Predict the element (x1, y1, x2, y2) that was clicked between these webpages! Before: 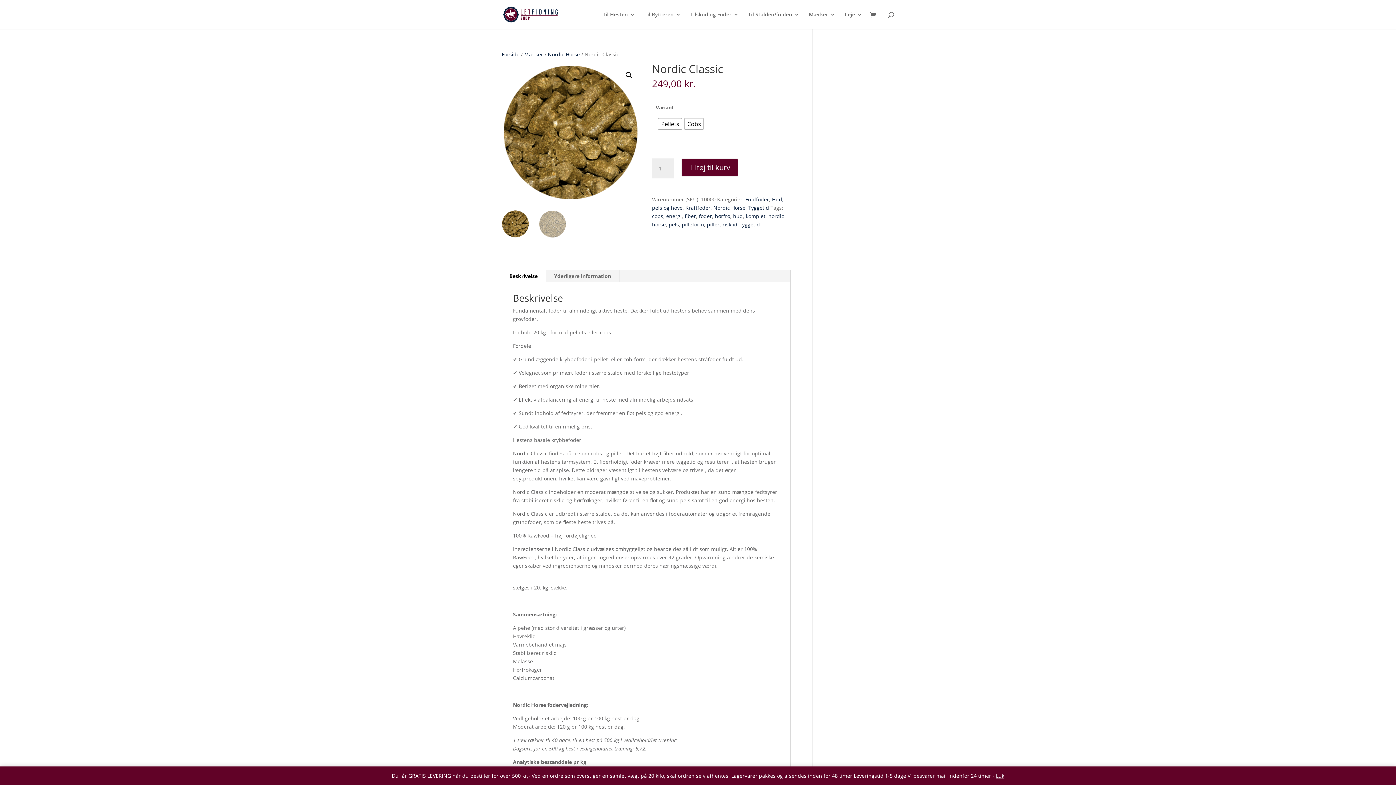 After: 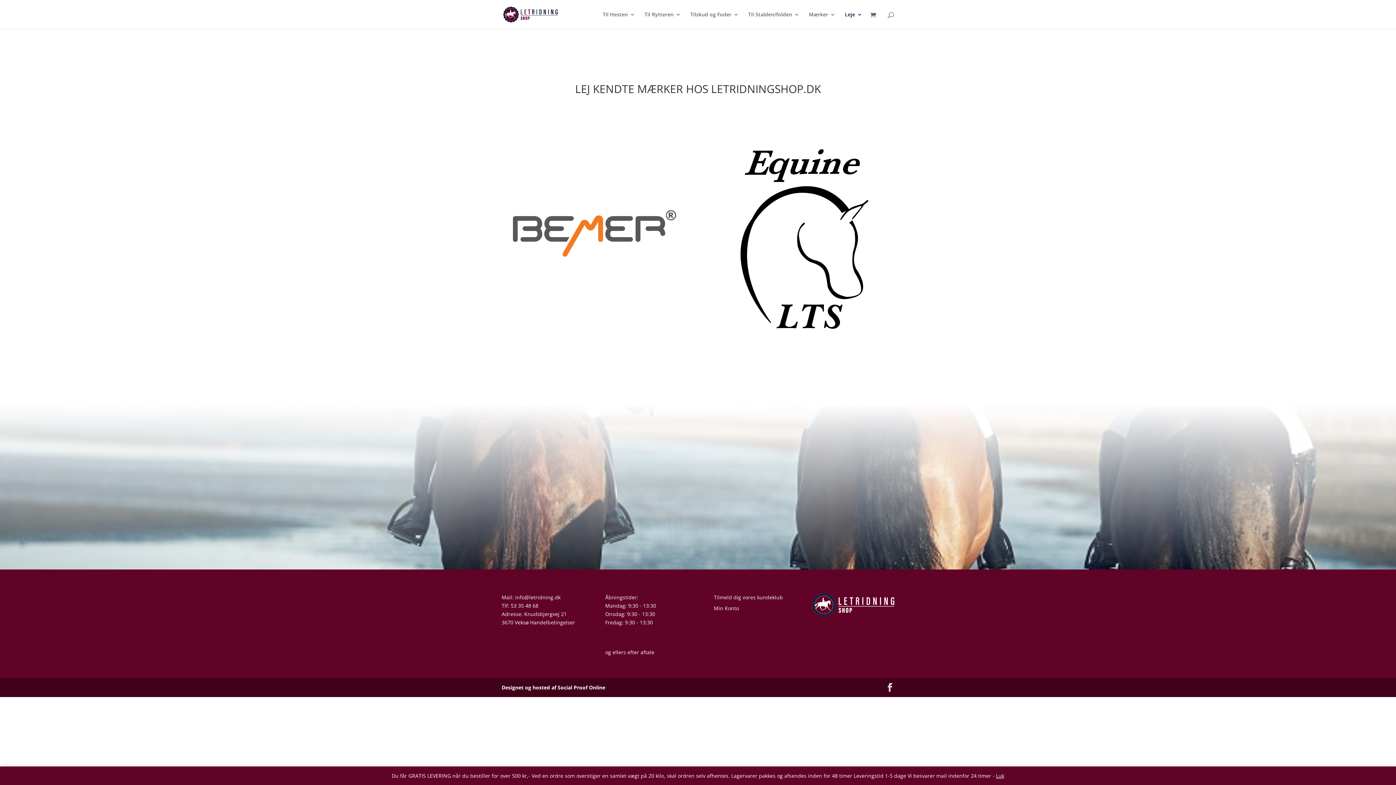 Action: bbox: (845, 12, 862, 29) label: Leje